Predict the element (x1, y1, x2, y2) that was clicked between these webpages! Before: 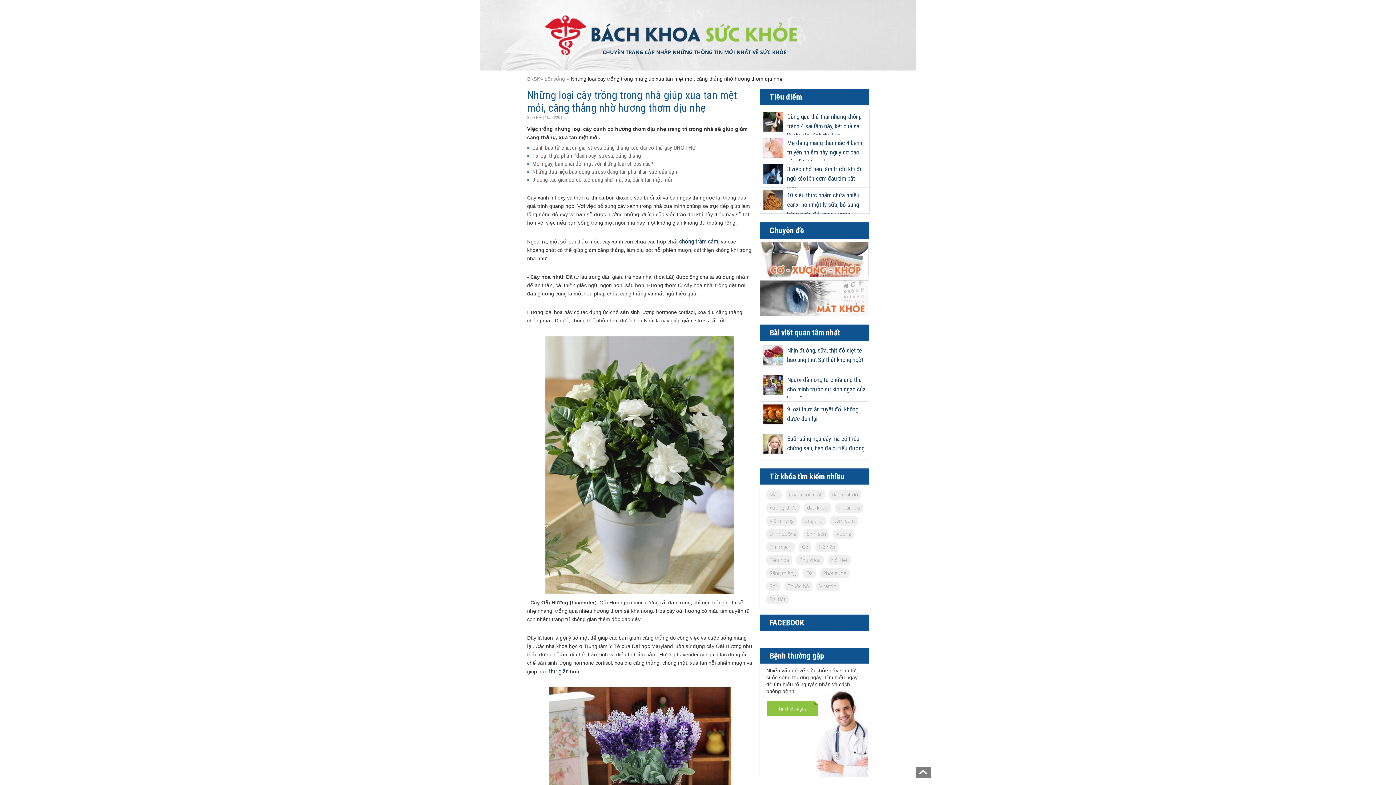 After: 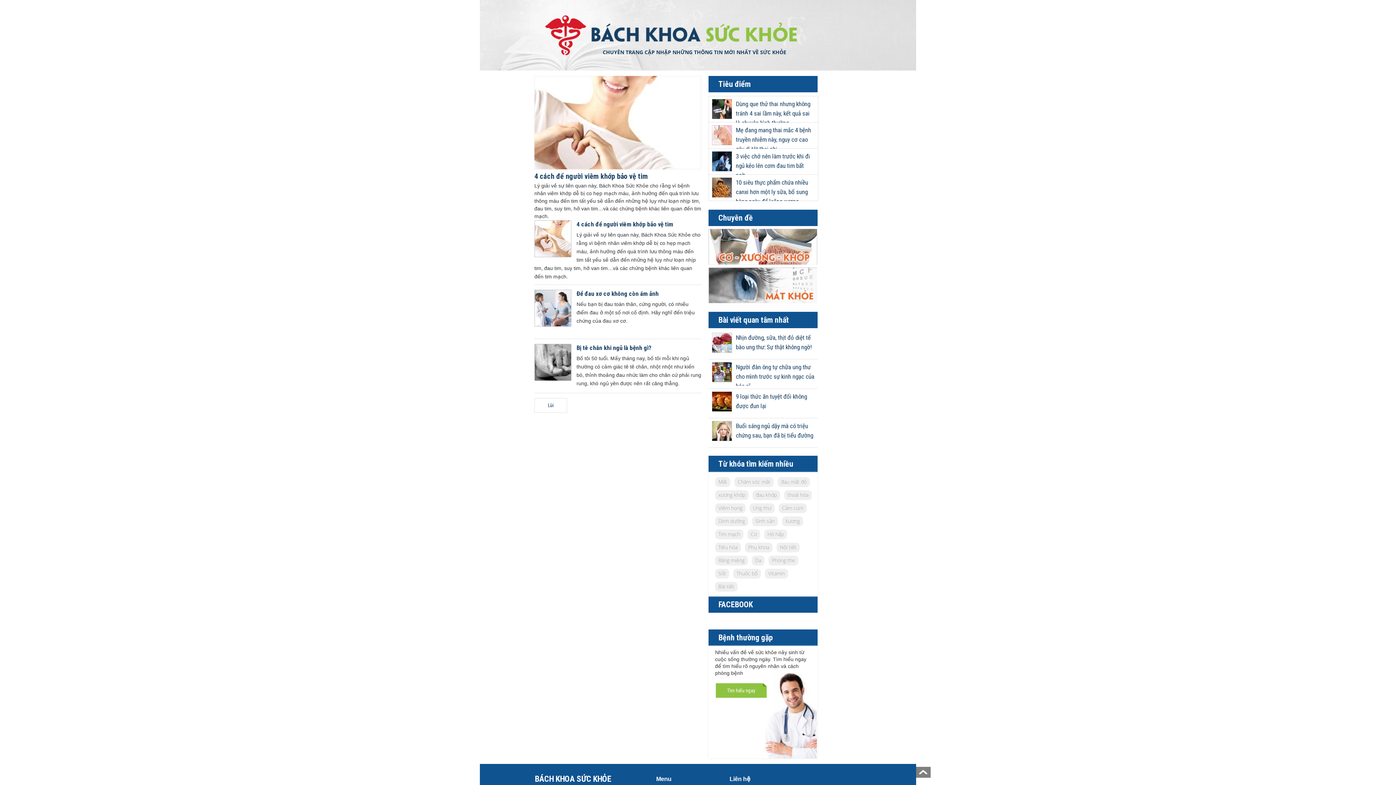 Action: bbox: (760, 271, 868, 278)